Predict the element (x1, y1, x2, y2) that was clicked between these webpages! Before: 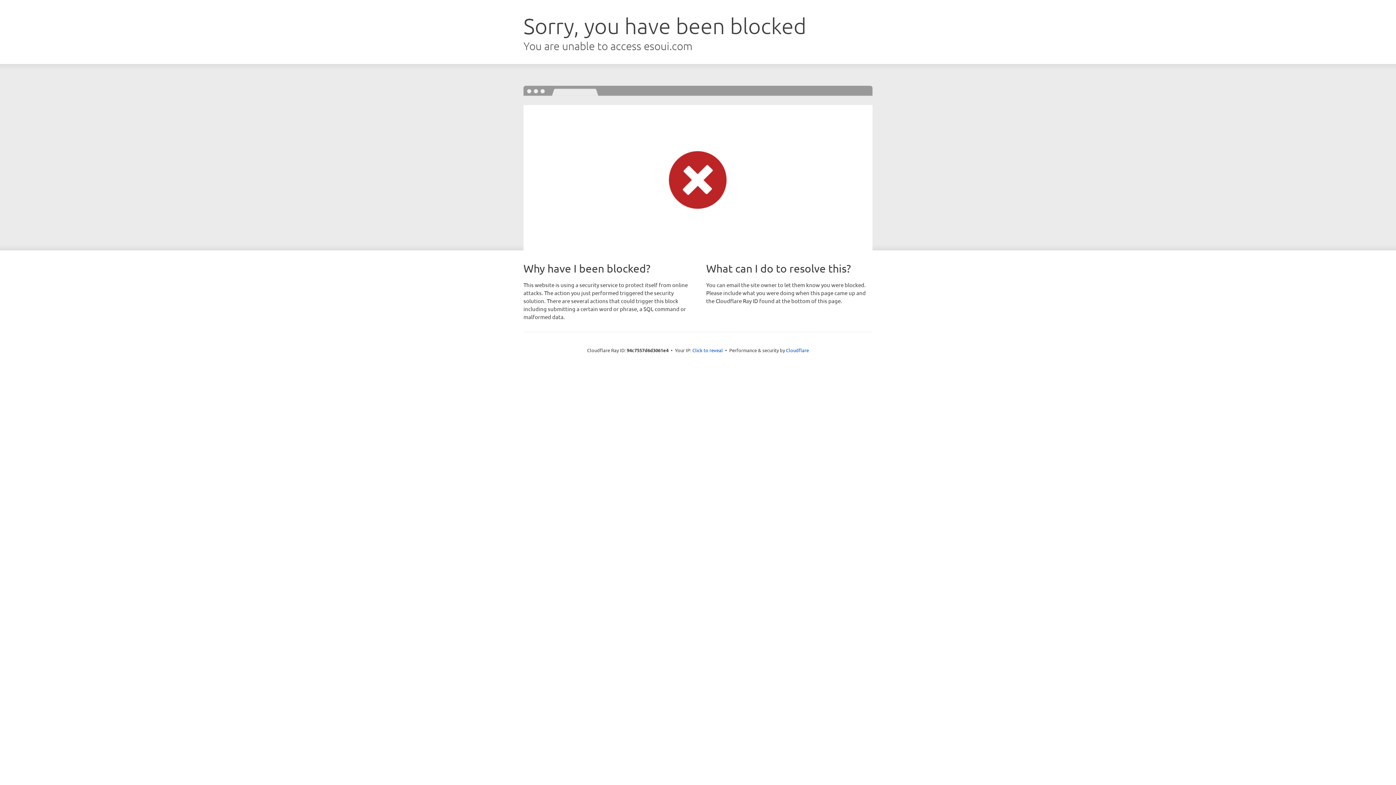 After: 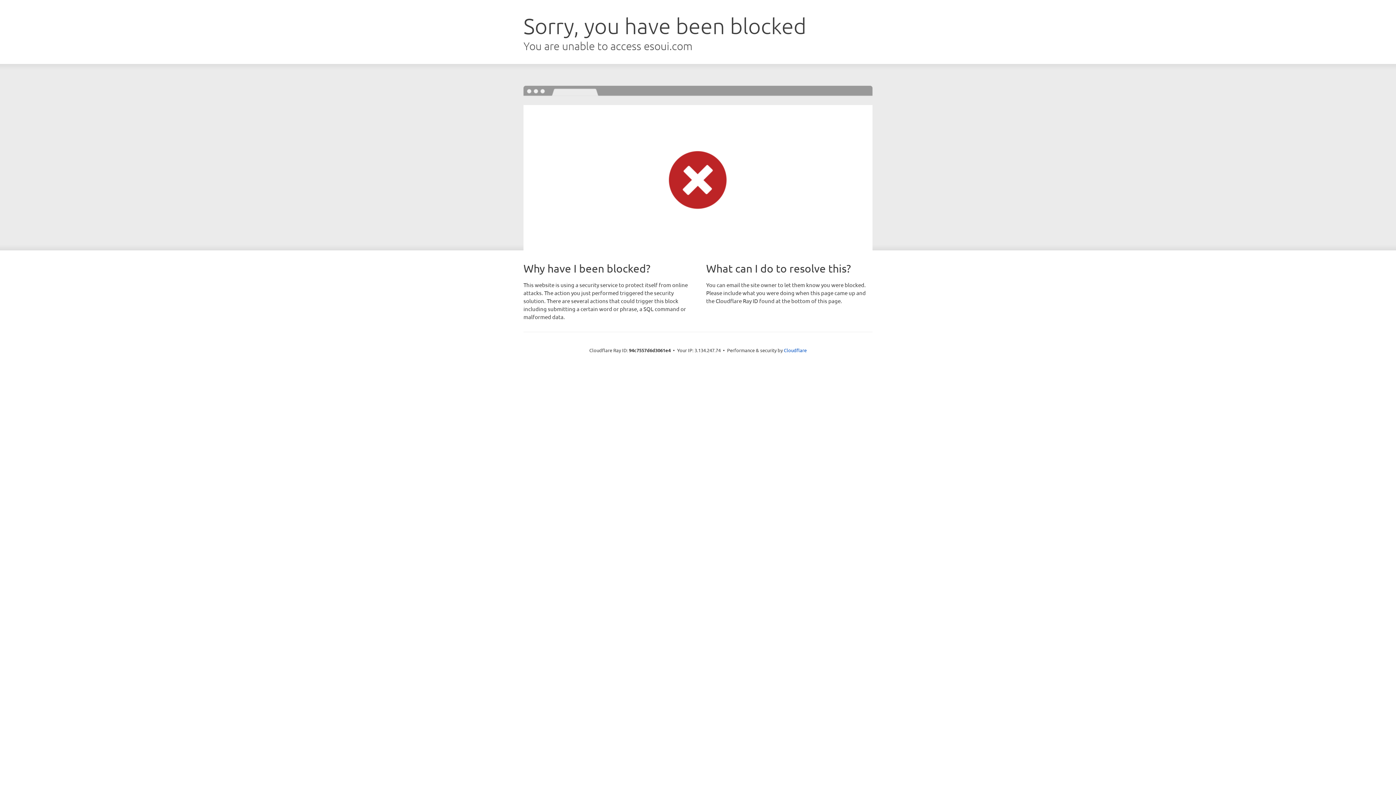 Action: label: Click to reveal bbox: (692, 346, 723, 353)